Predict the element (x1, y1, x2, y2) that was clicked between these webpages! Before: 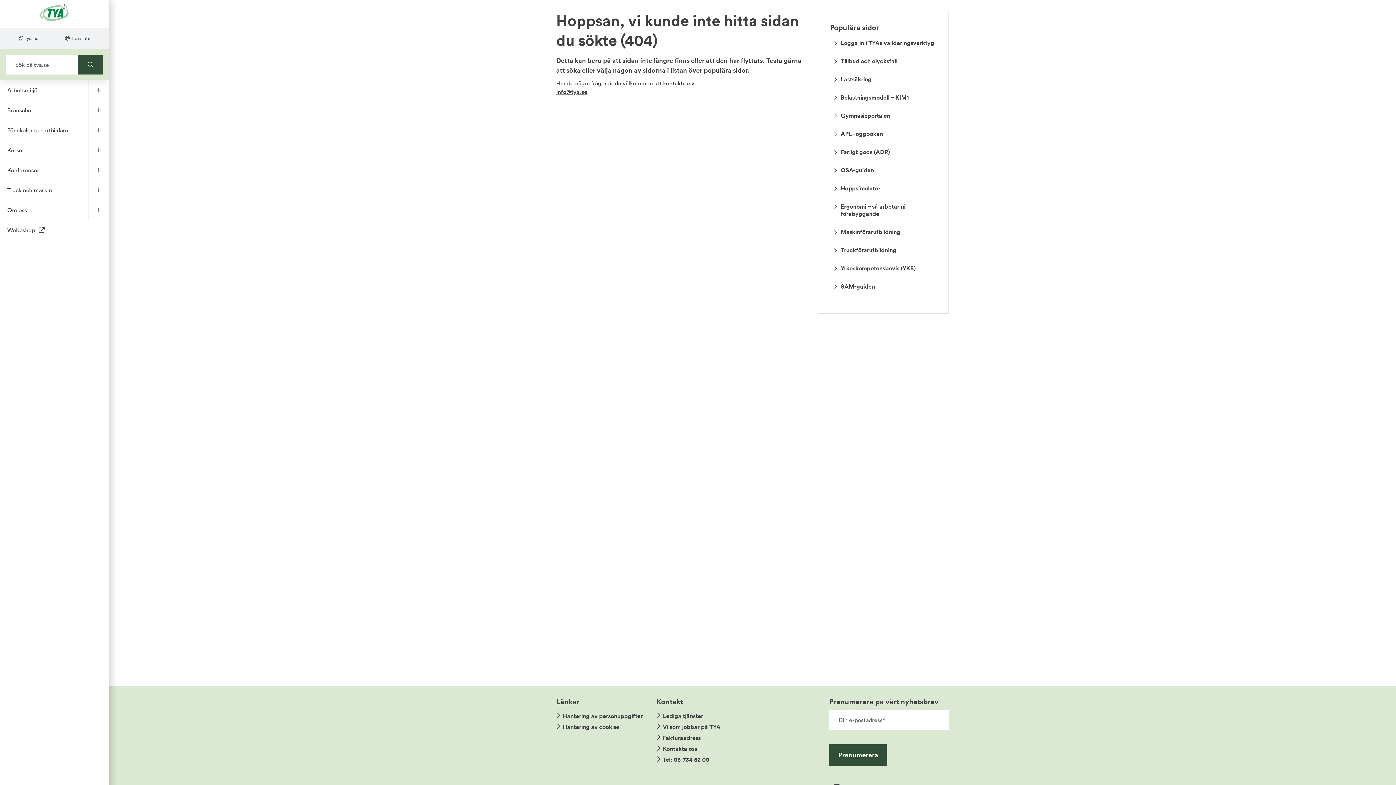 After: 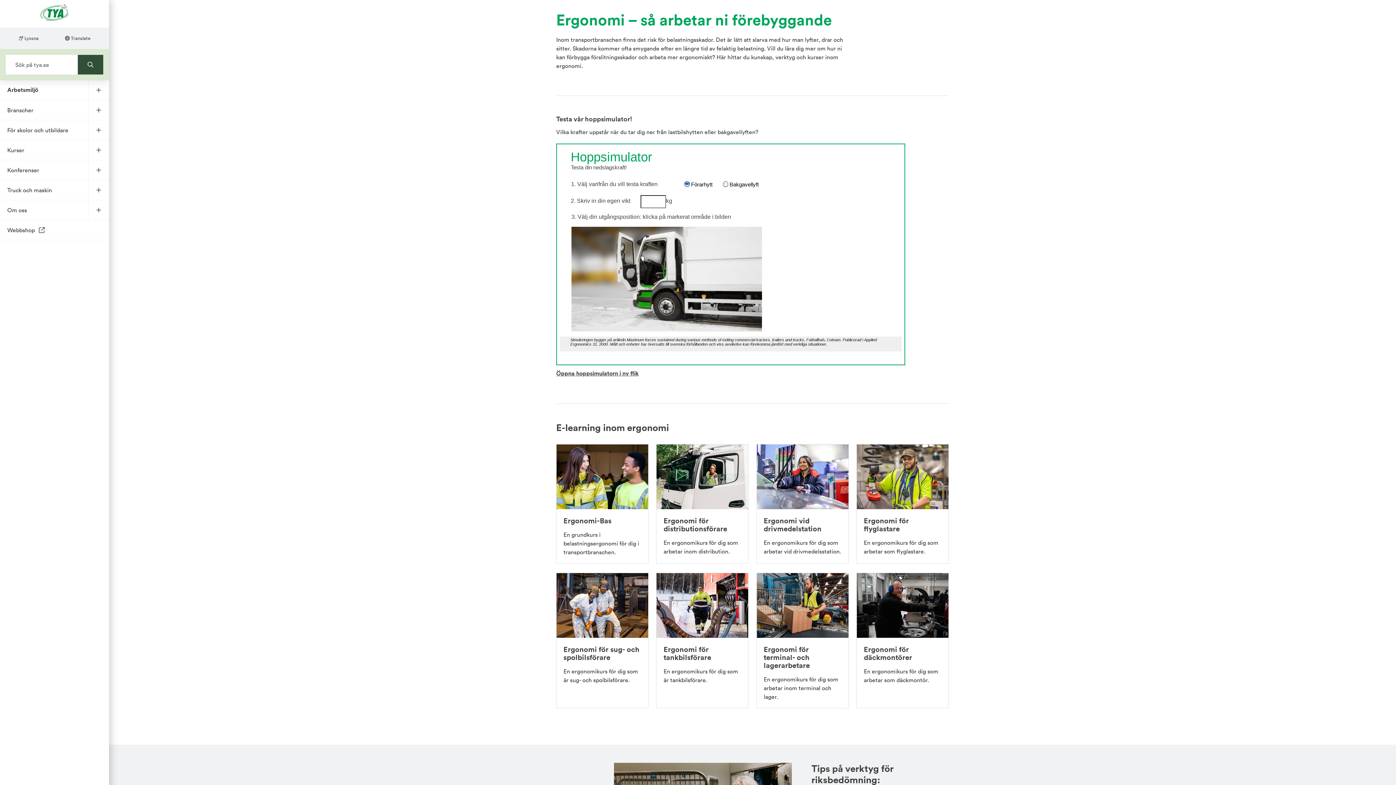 Action: label: Ergonomi – så arbetar ni förebyggande bbox: (830, 203, 936, 221)